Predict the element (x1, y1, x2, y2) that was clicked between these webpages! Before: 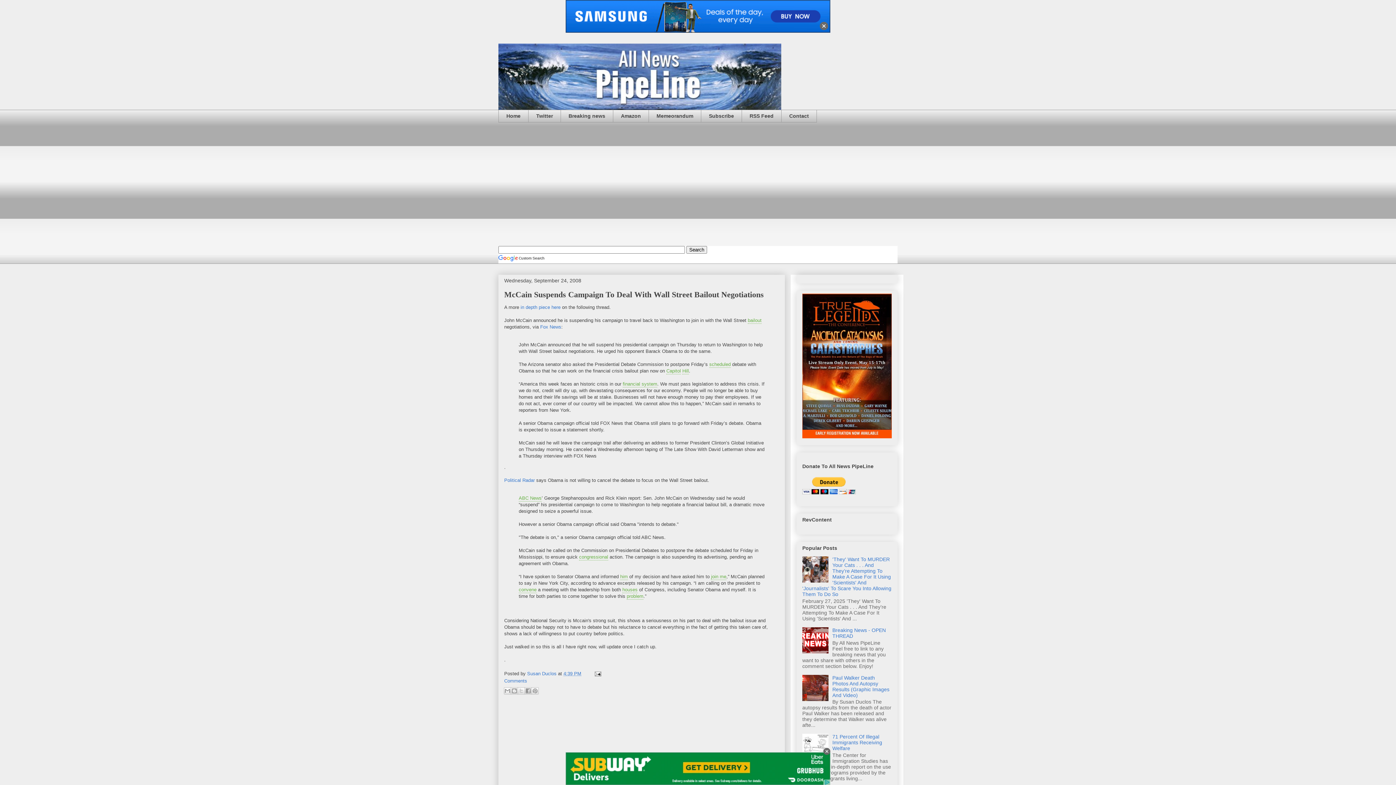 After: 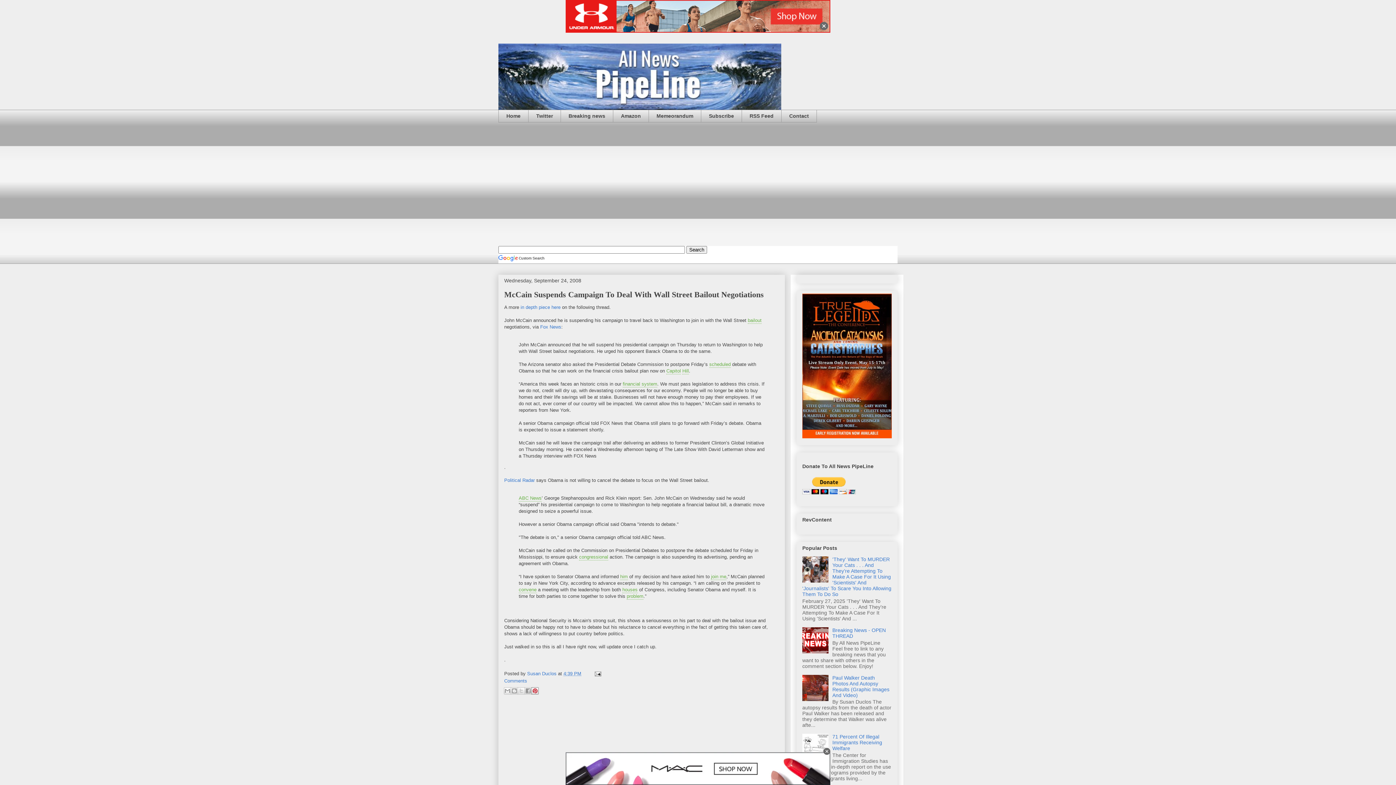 Action: bbox: (531, 687, 538, 694) label: Share to Pinterest